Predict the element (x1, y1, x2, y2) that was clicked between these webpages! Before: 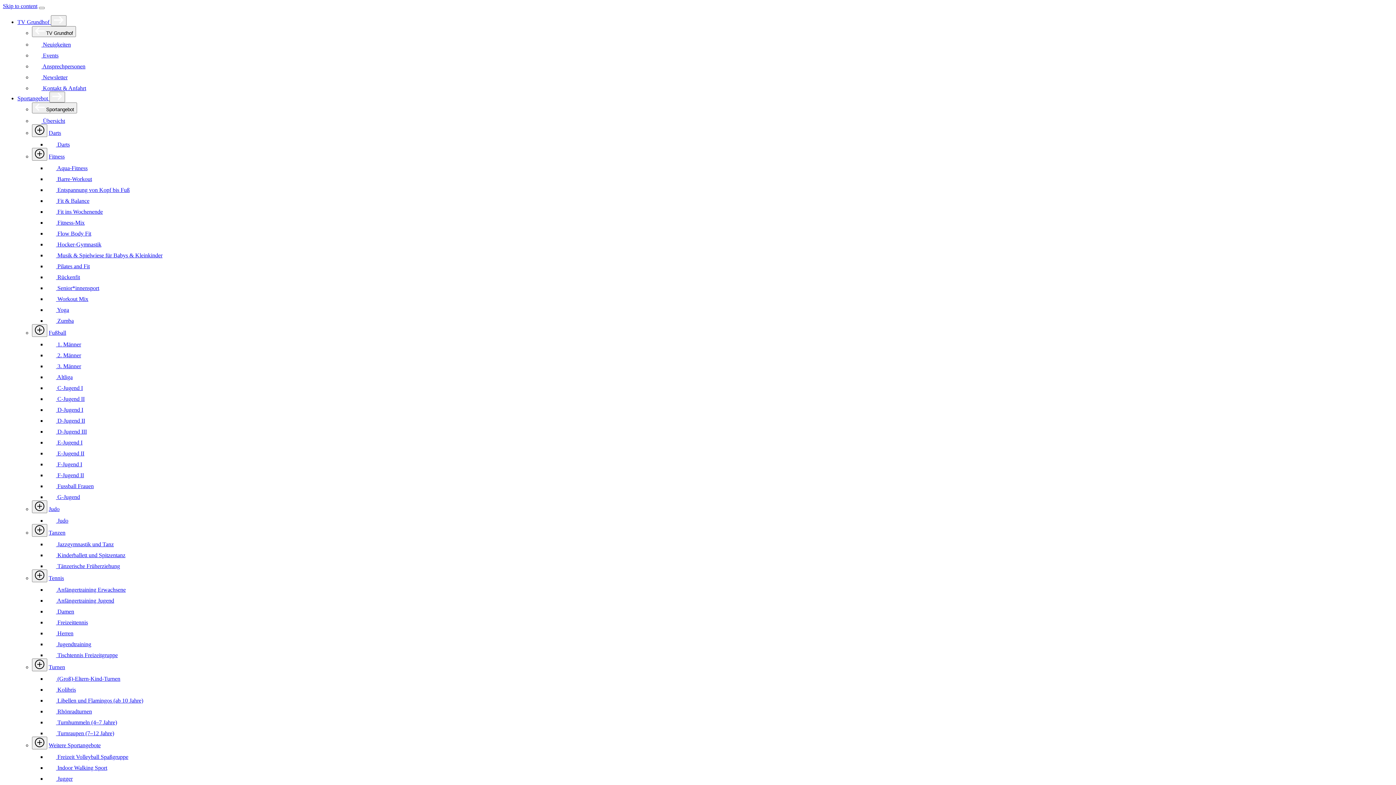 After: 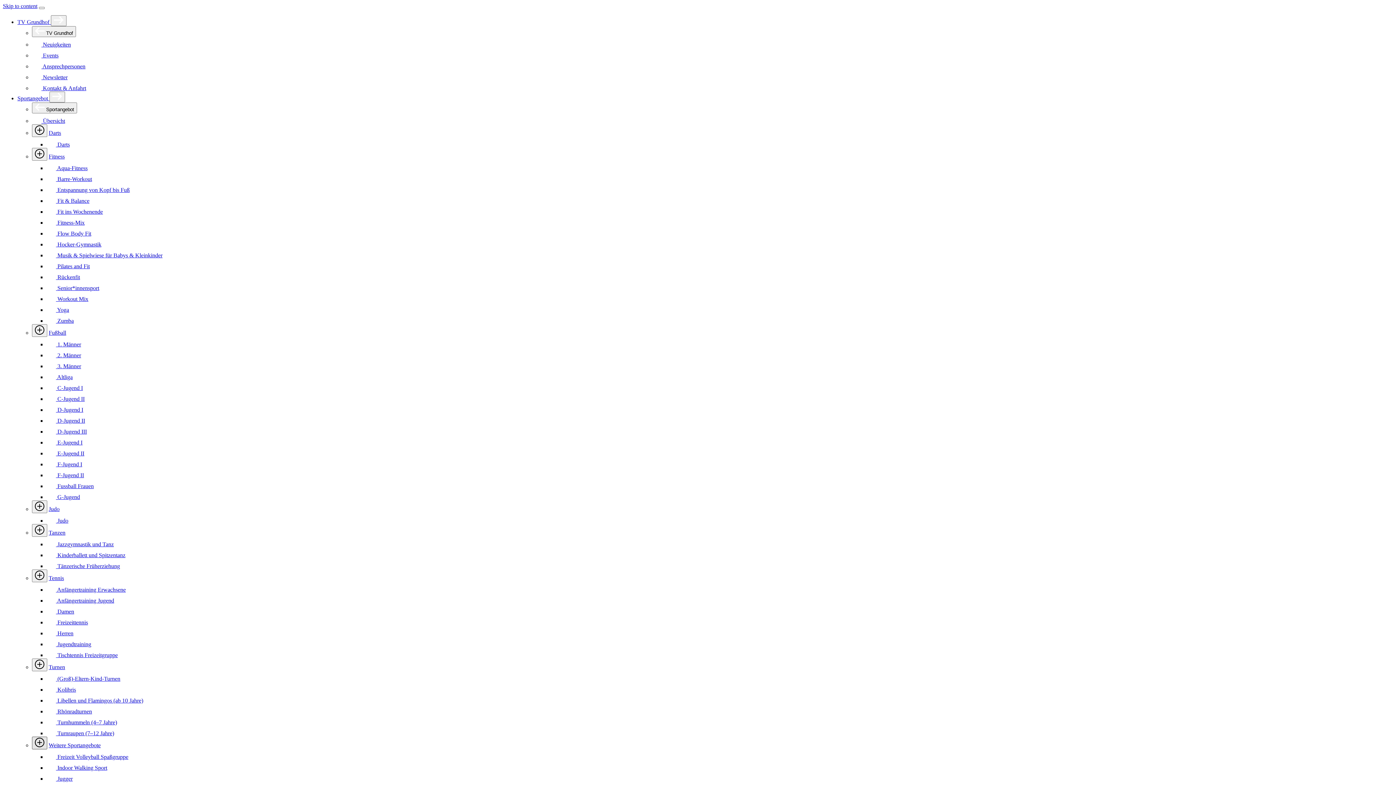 Action: bbox: (32, 737, 47, 749) label: sport groups list toggle button